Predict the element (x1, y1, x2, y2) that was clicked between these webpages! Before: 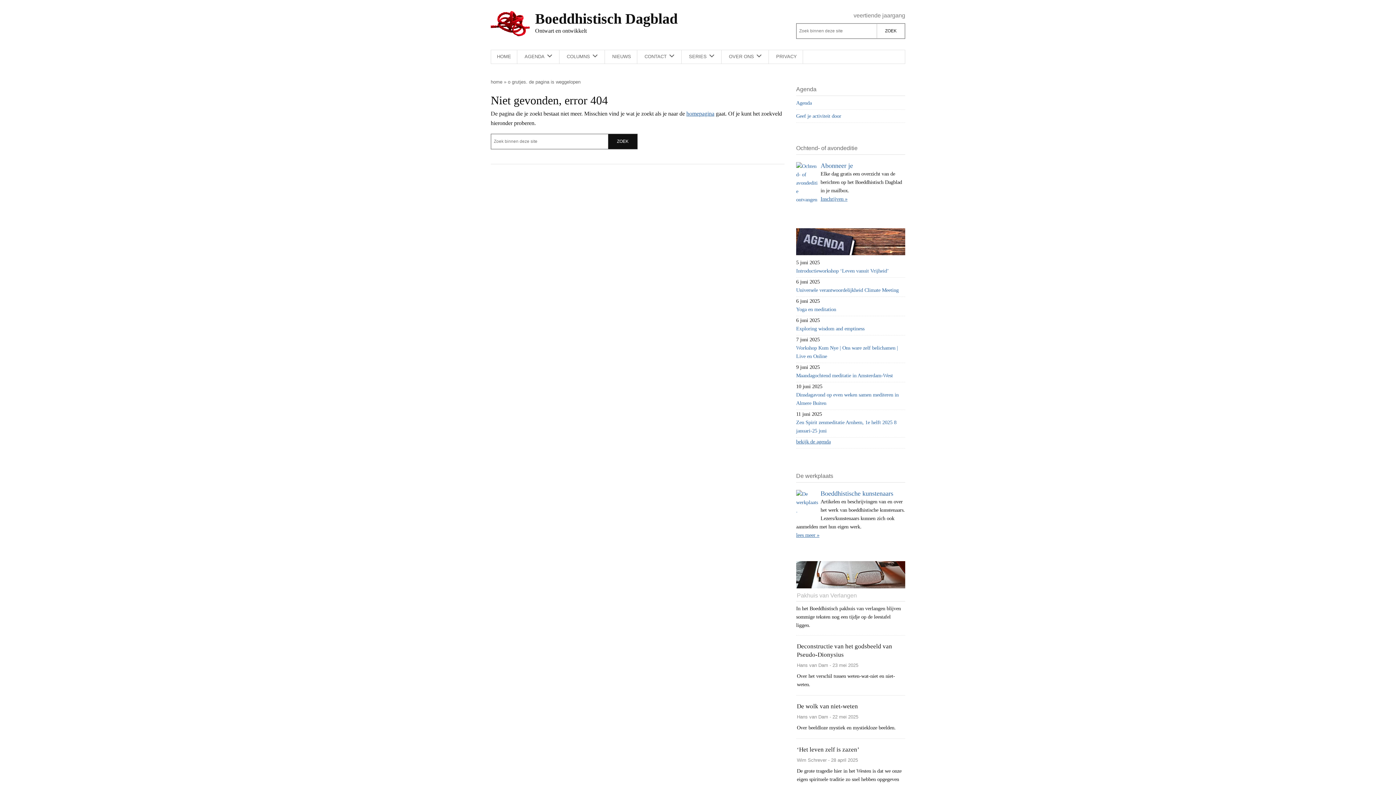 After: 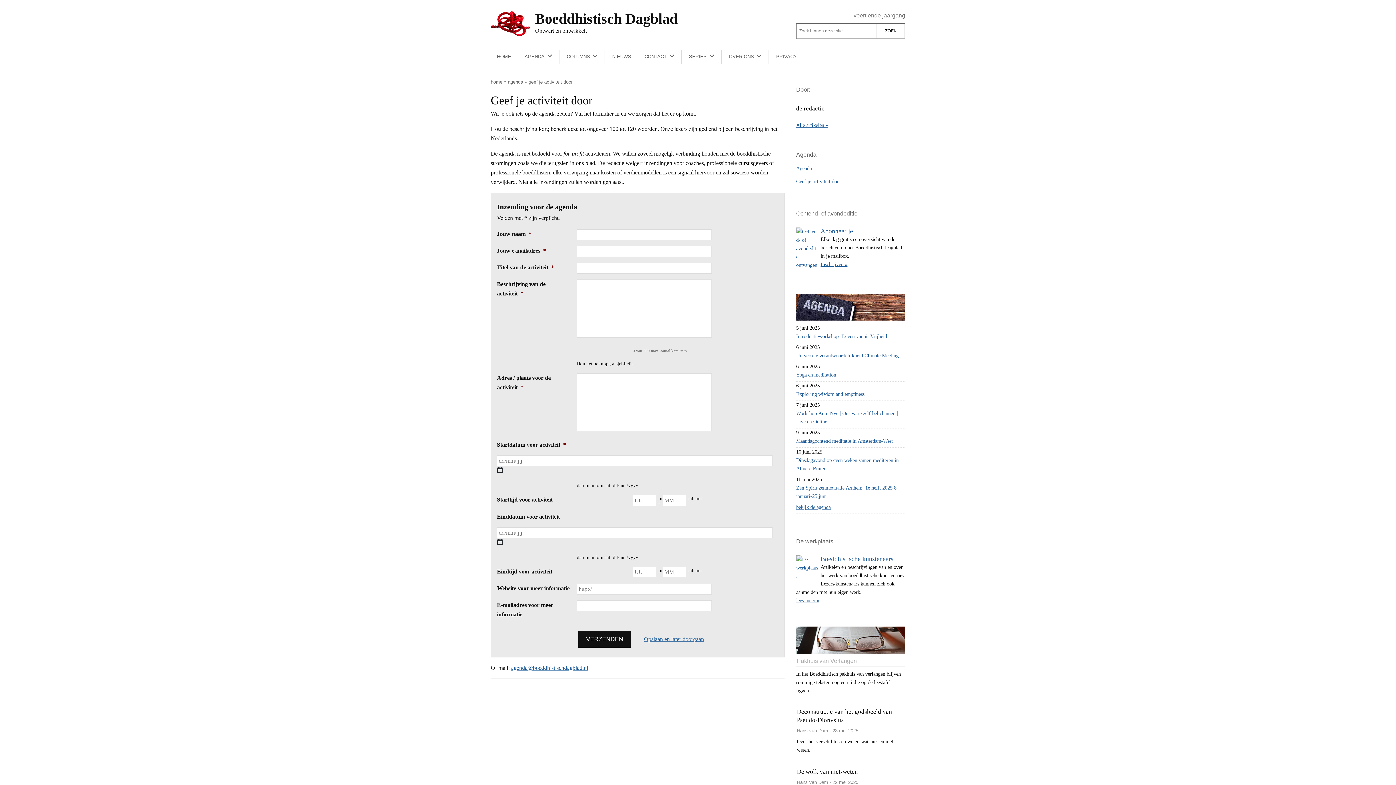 Action: bbox: (796, 113, 841, 118) label: Geef je activiteit door